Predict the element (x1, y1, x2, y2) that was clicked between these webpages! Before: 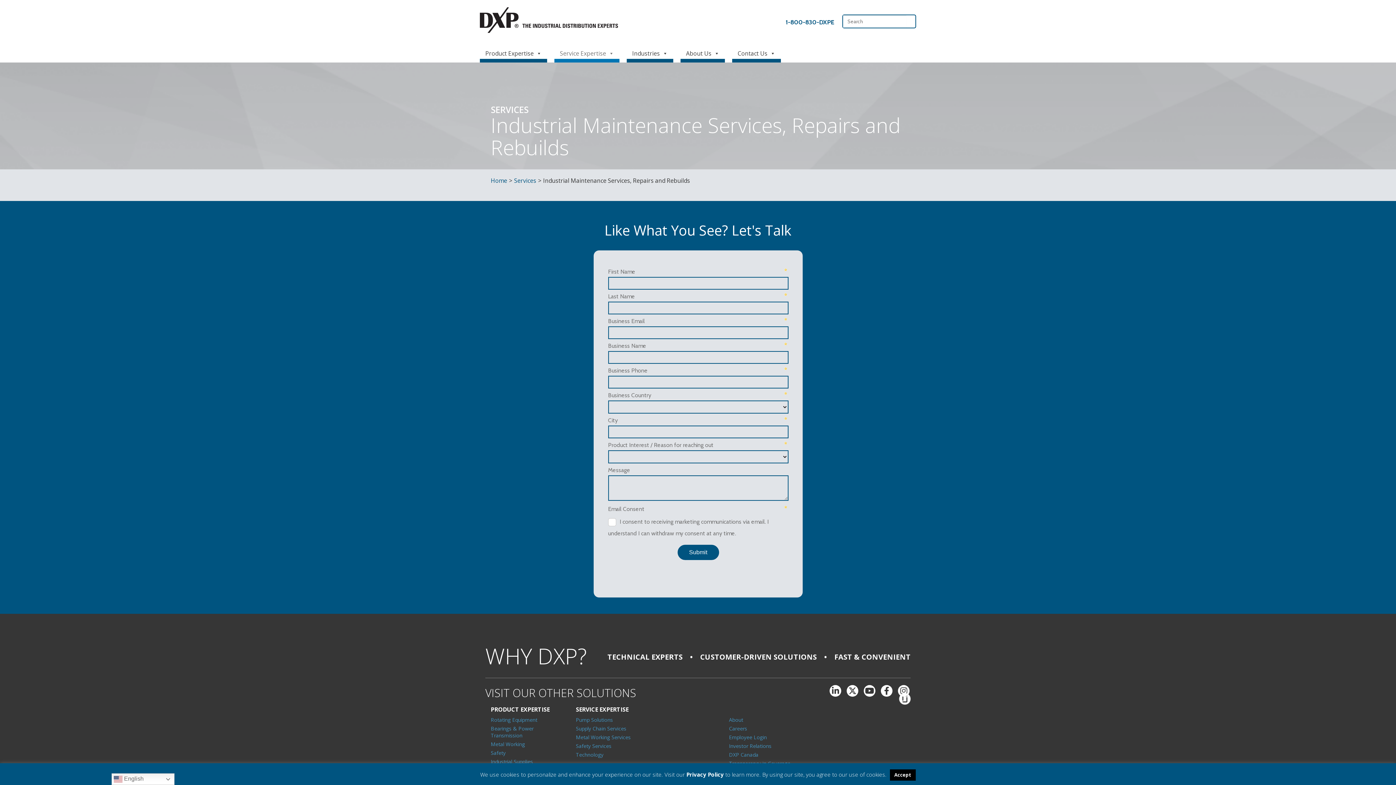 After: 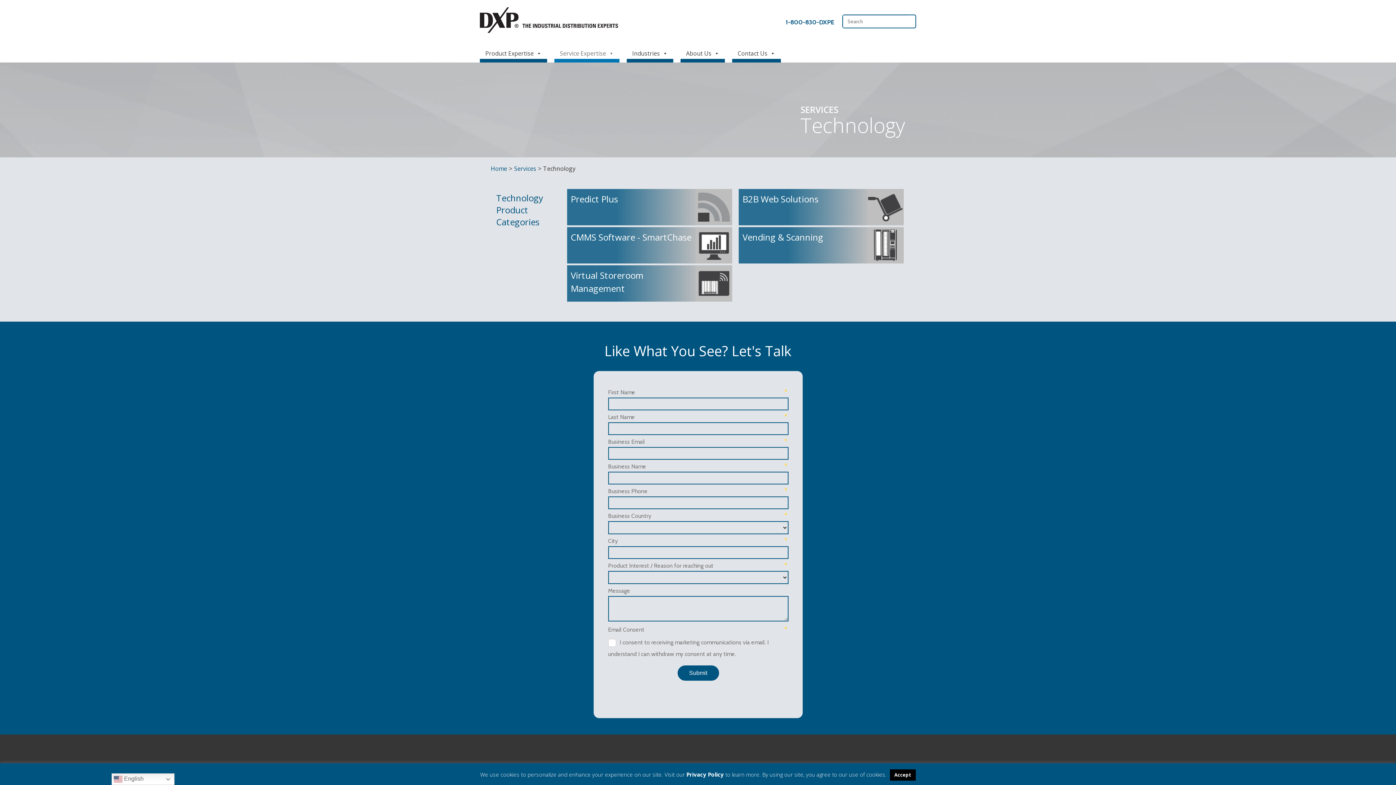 Action: bbox: (576, 751, 650, 758) label: Technology